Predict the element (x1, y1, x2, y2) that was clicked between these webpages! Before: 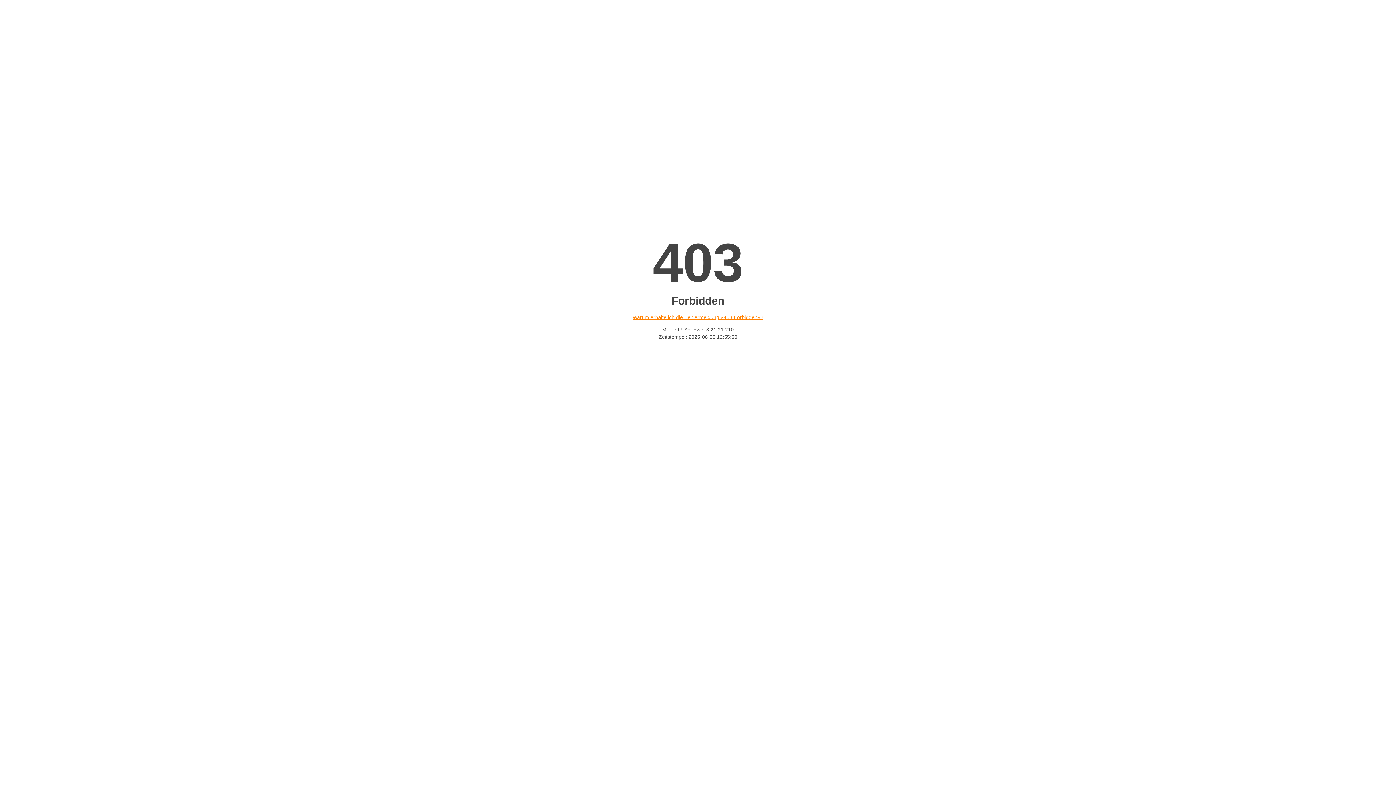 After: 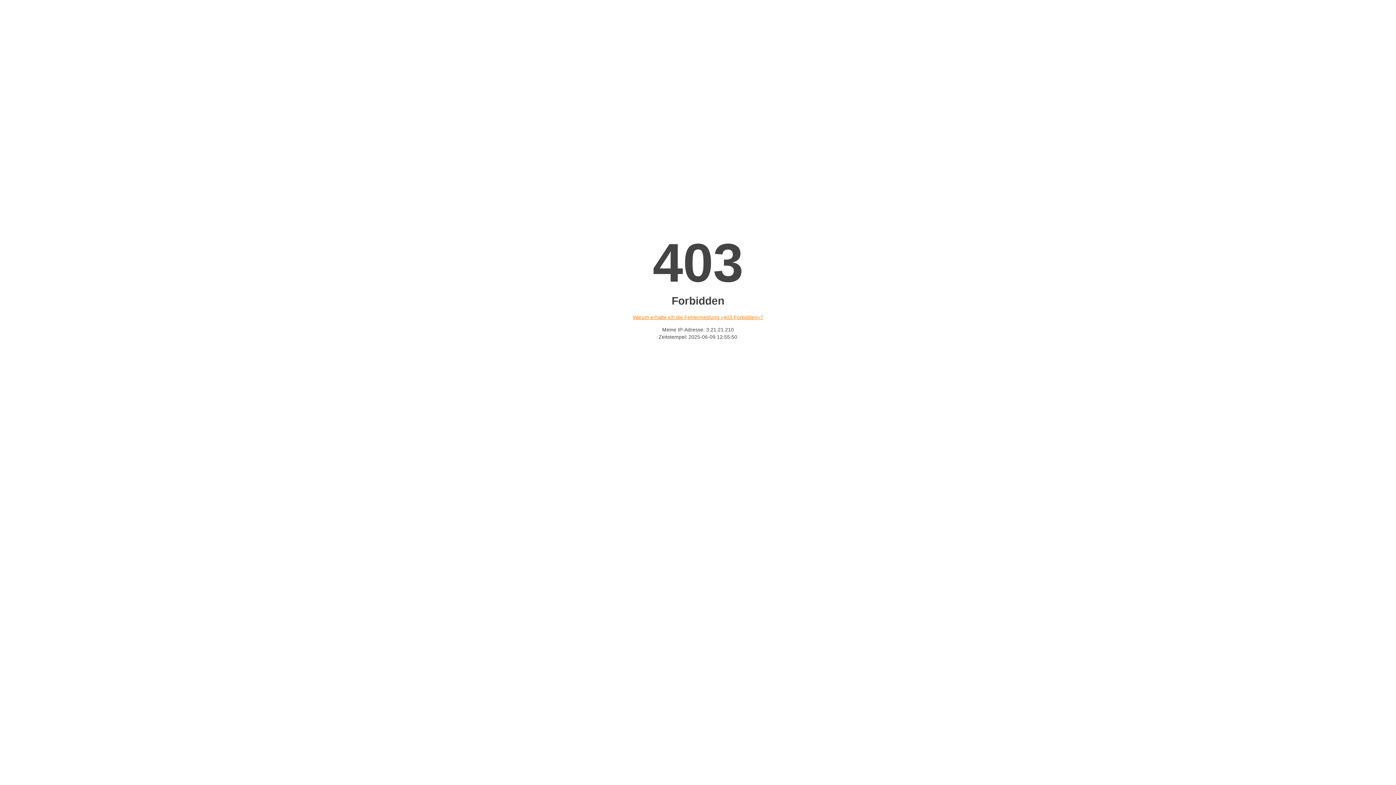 Action: bbox: (632, 314, 763, 320) label: Warum erhalte ich die Fehlermeldung «403 Forbidden»?